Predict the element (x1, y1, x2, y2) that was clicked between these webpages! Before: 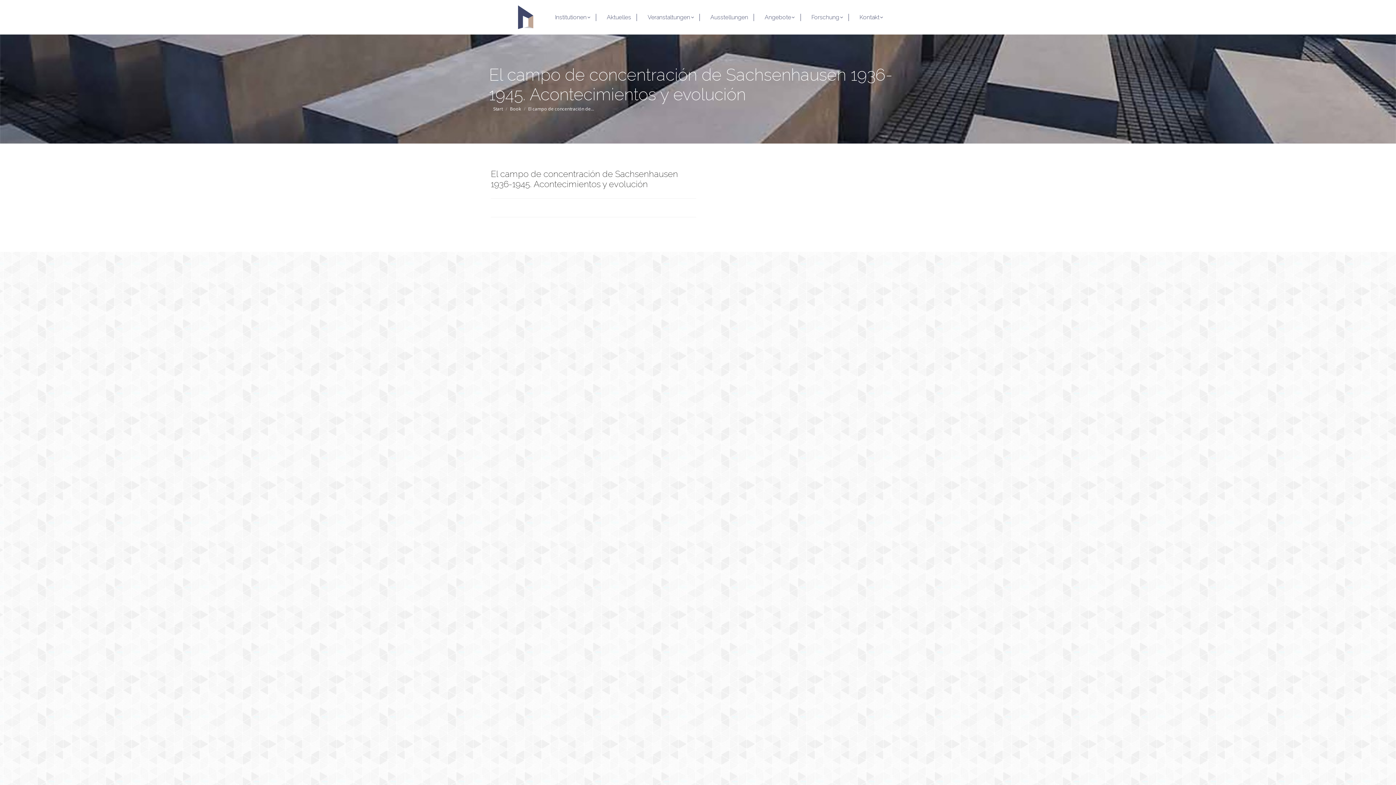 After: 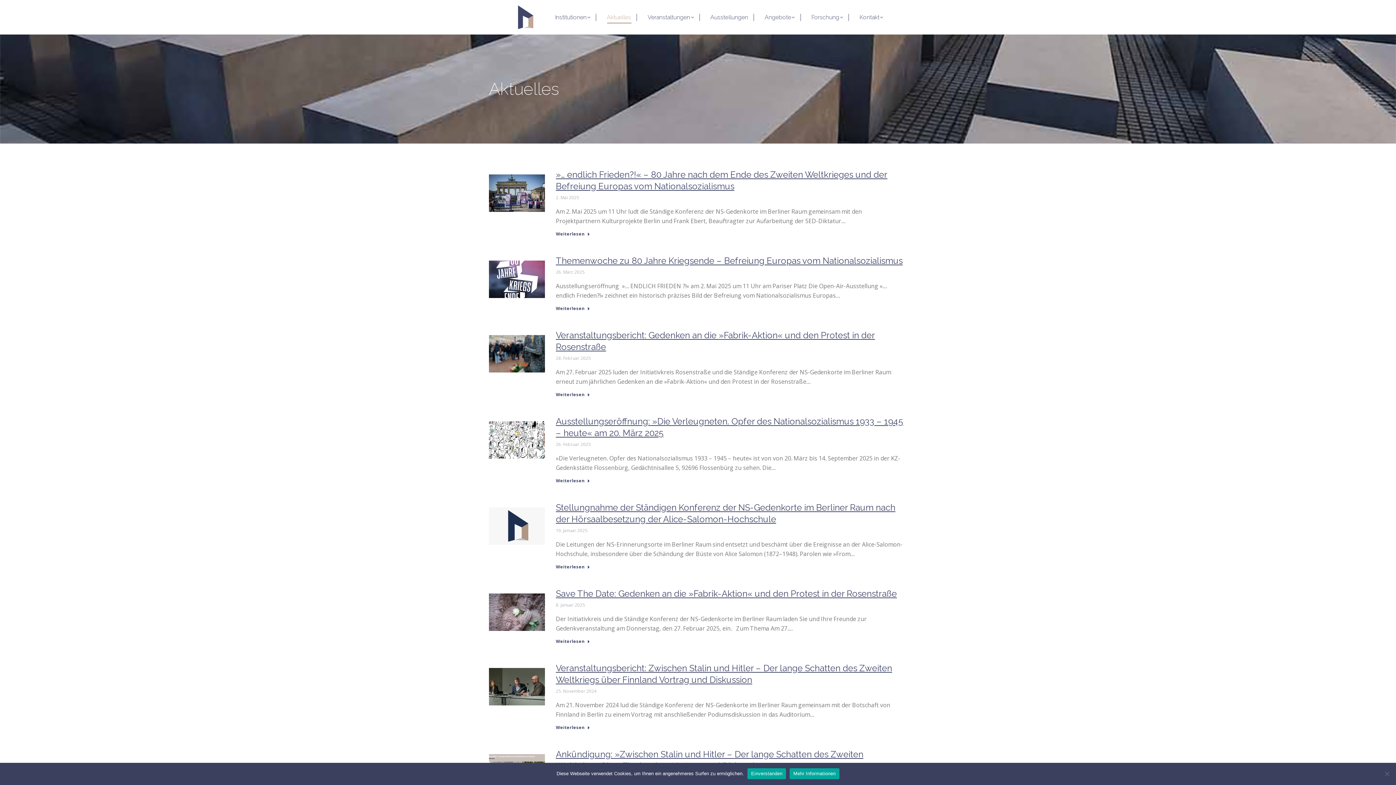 Action: bbox: (606, 12, 631, 22) label: Aktuelles